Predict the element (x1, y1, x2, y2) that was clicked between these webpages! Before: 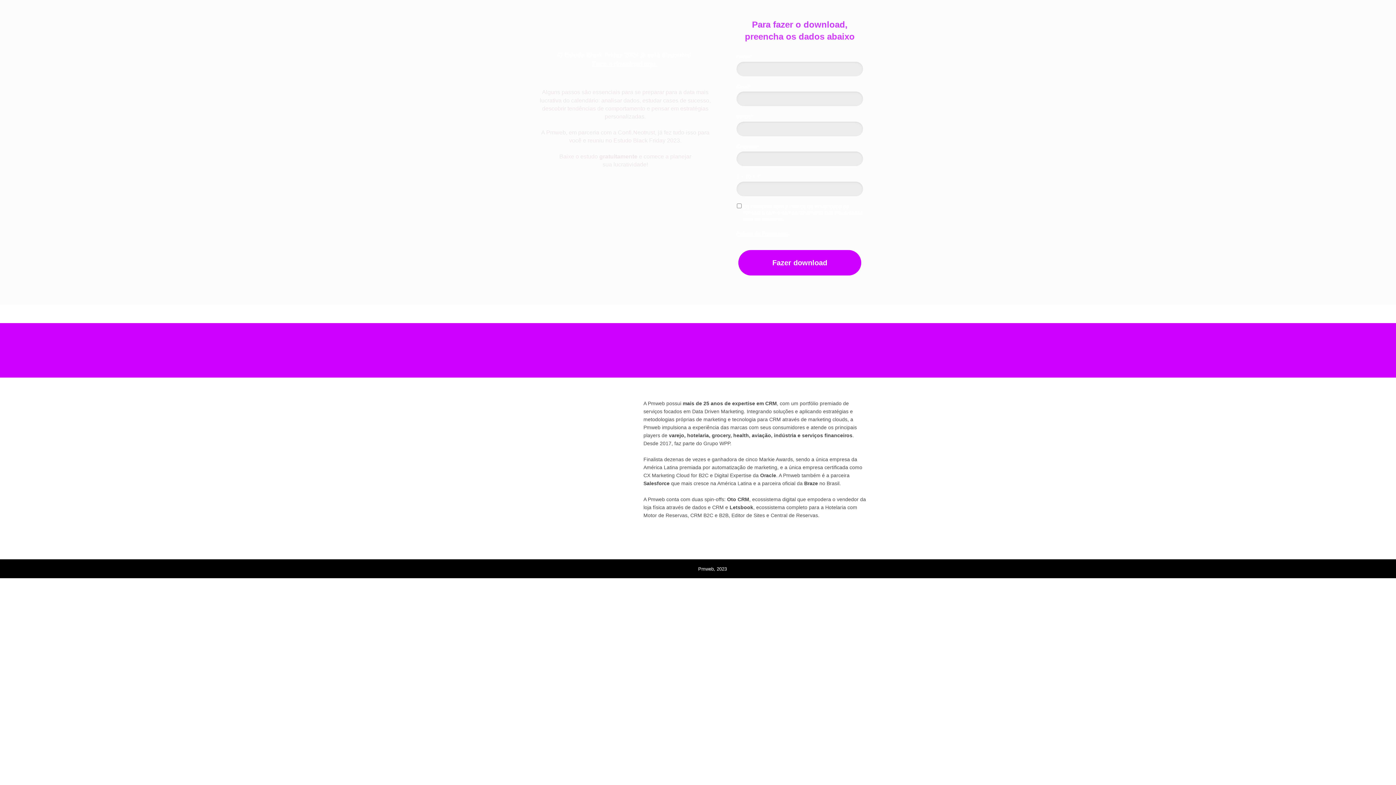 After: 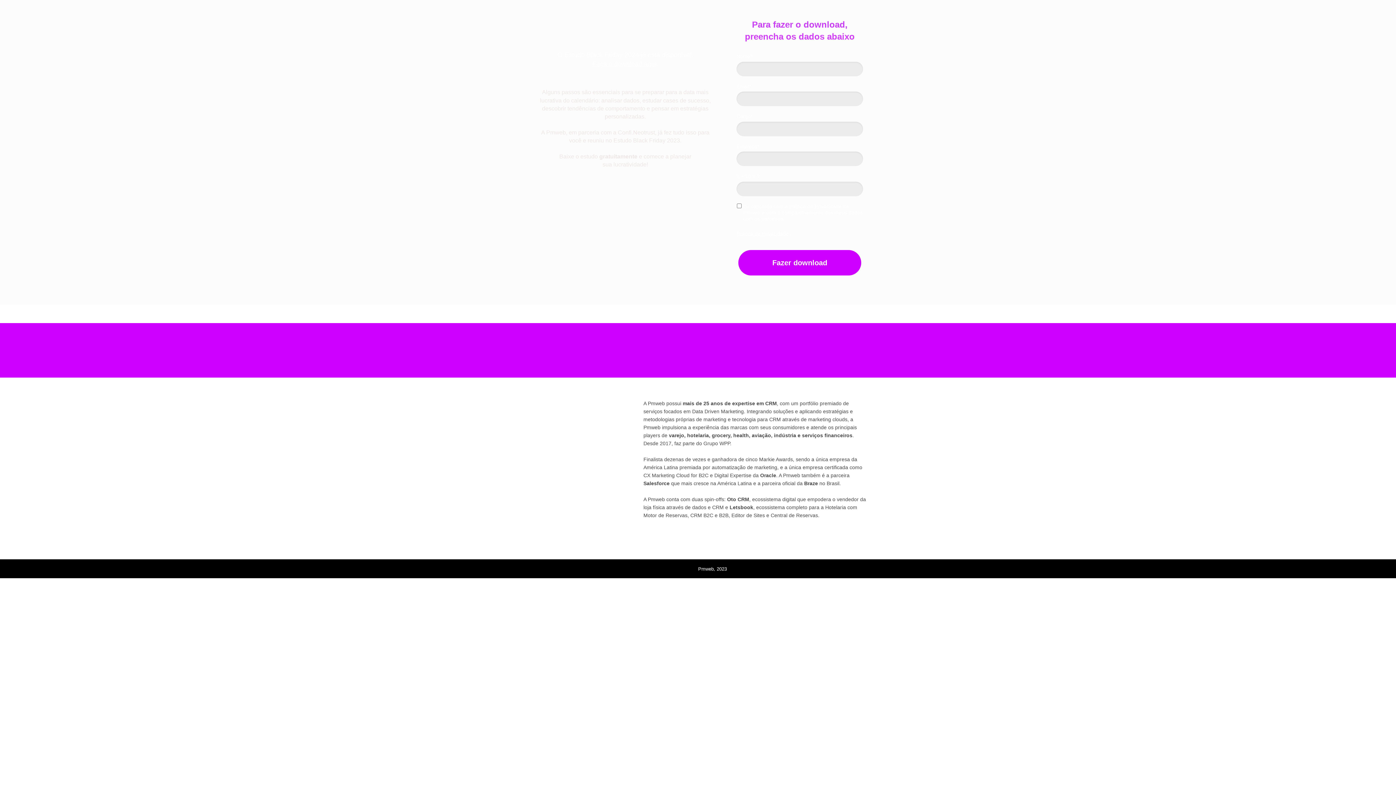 Action: label: Política de Privacidade bbox: (736, 230, 789, 236)